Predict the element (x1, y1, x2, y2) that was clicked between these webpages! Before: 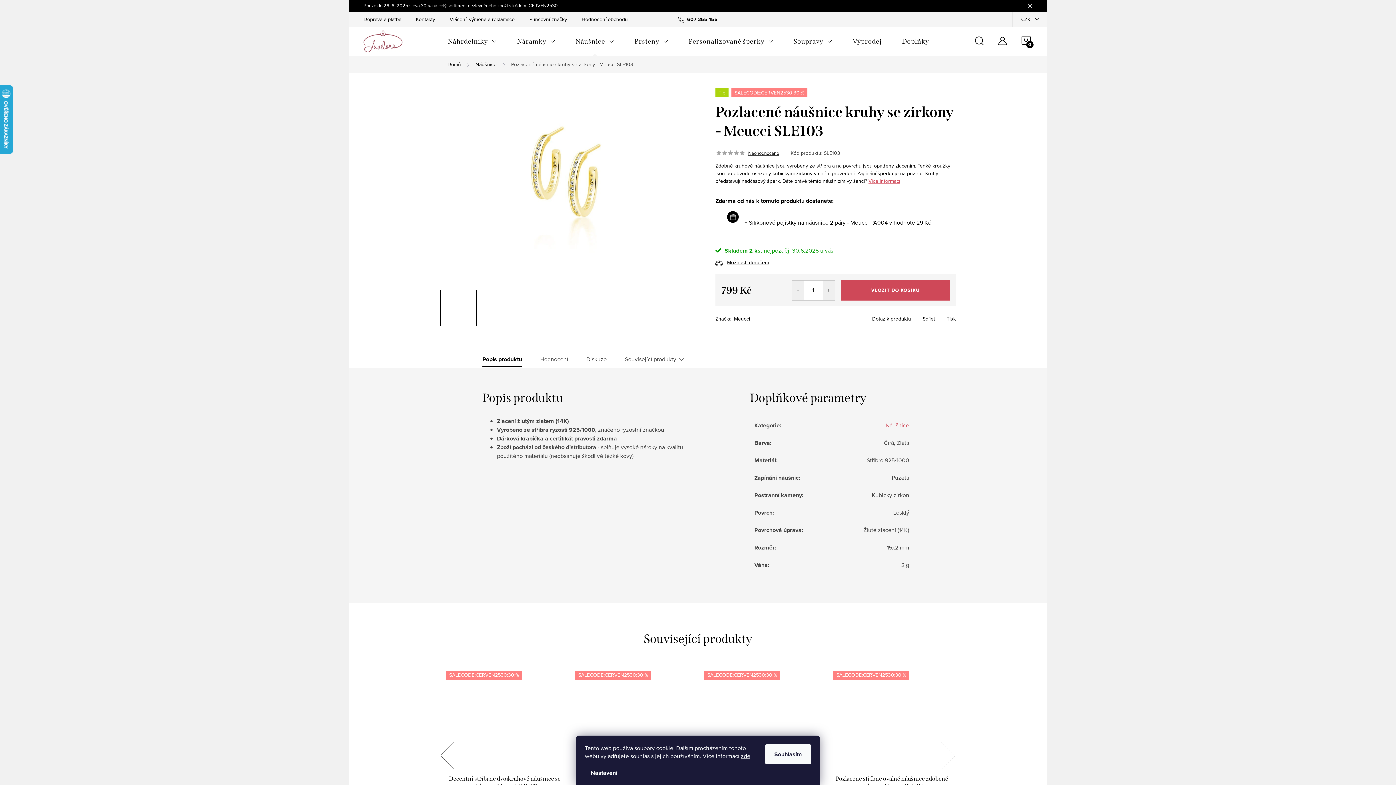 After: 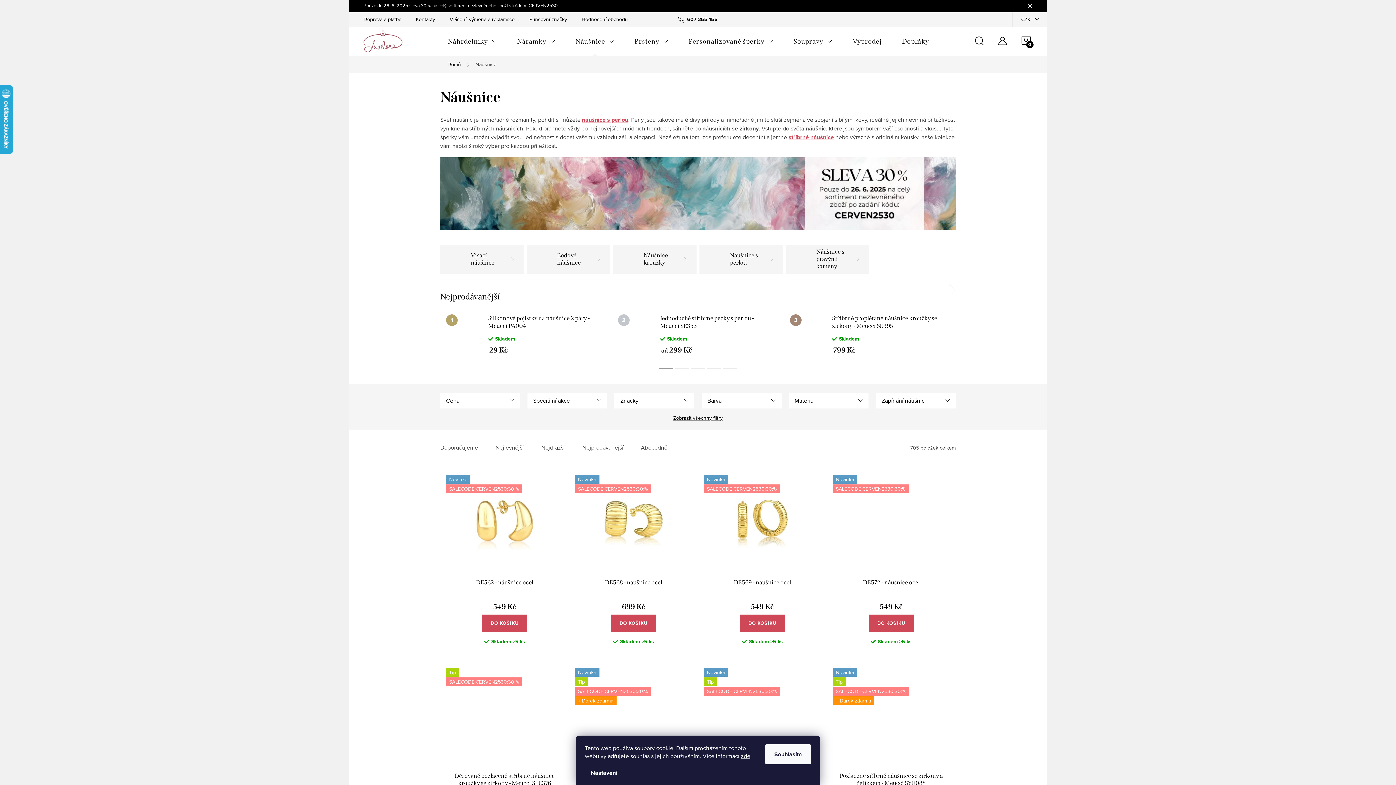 Action: bbox: (565, 26, 624, 56) label: Náušnice